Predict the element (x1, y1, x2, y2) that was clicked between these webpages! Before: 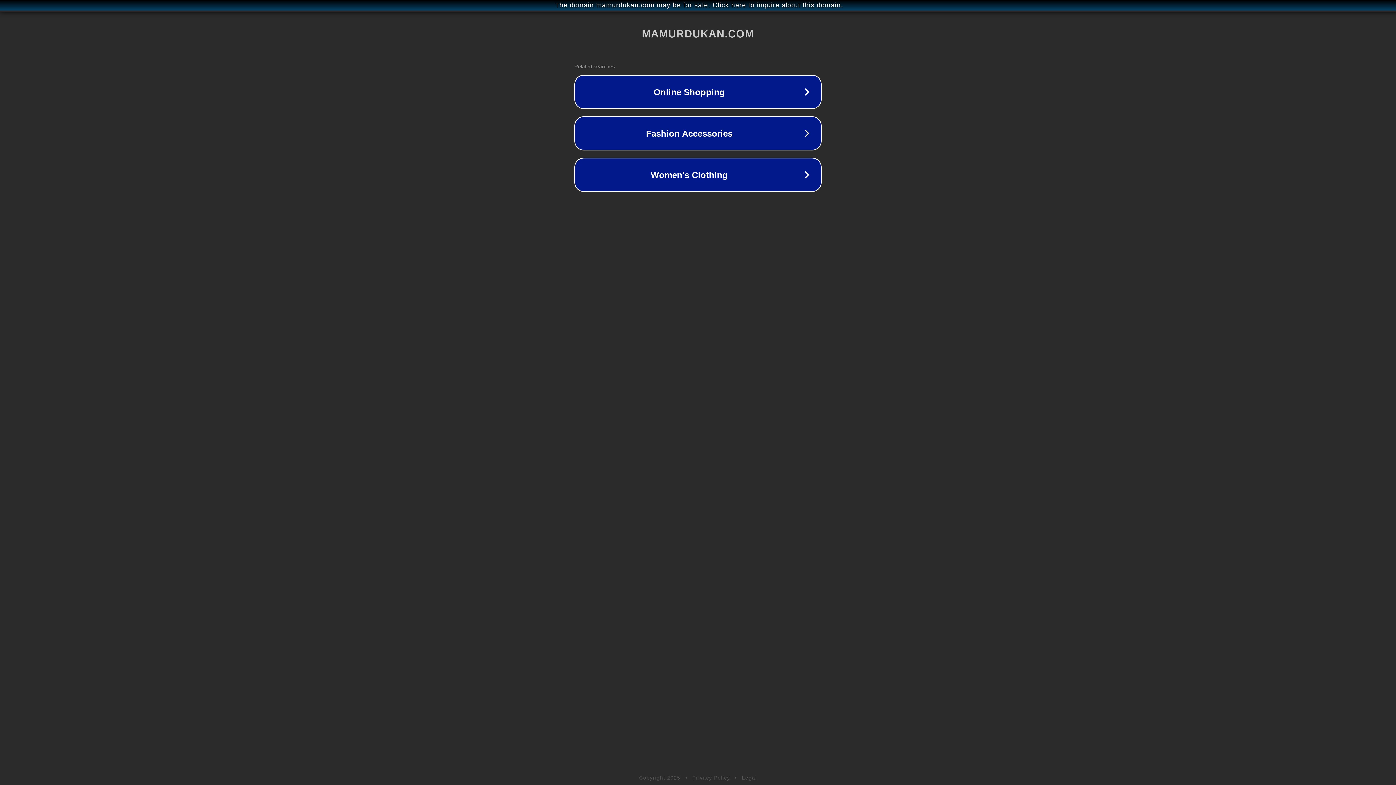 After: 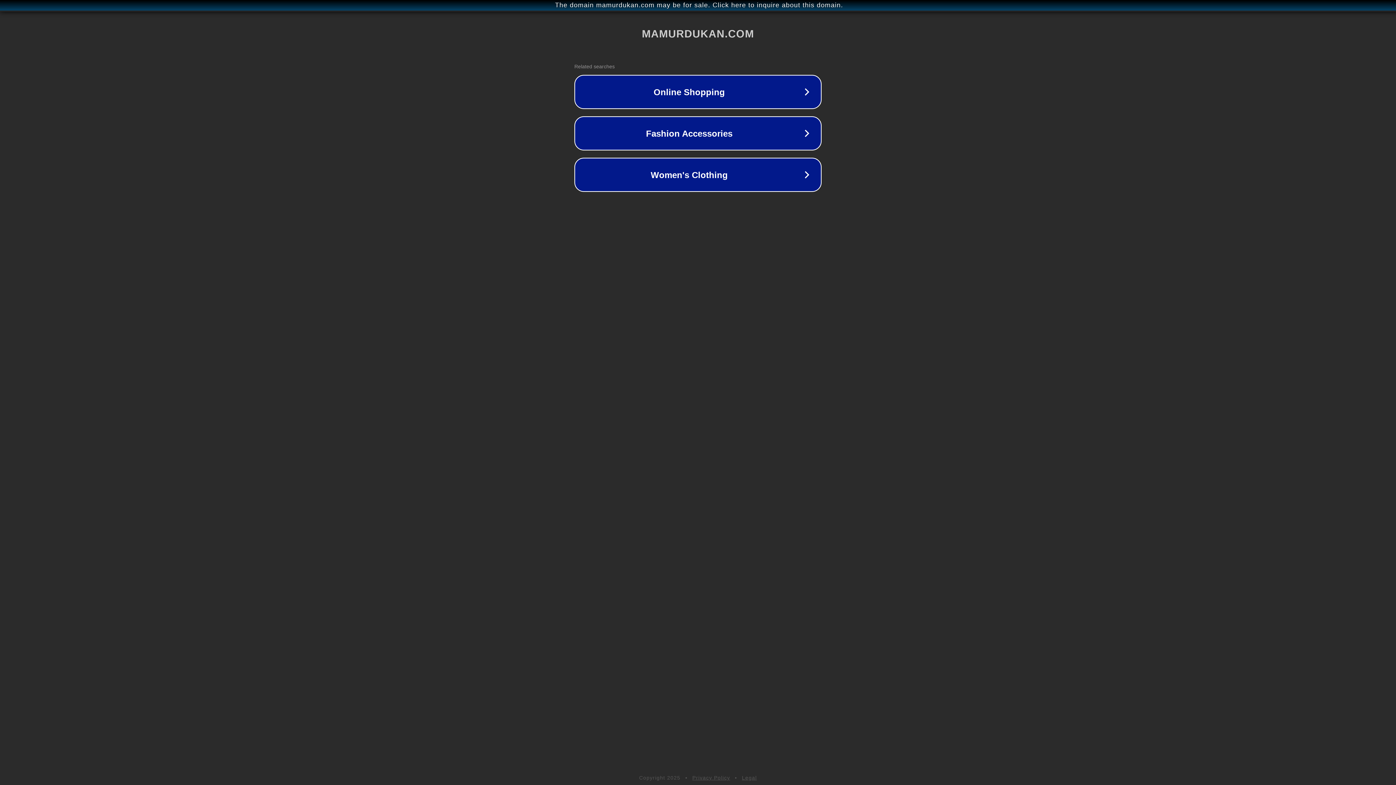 Action: bbox: (742, 775, 757, 781) label: Legal